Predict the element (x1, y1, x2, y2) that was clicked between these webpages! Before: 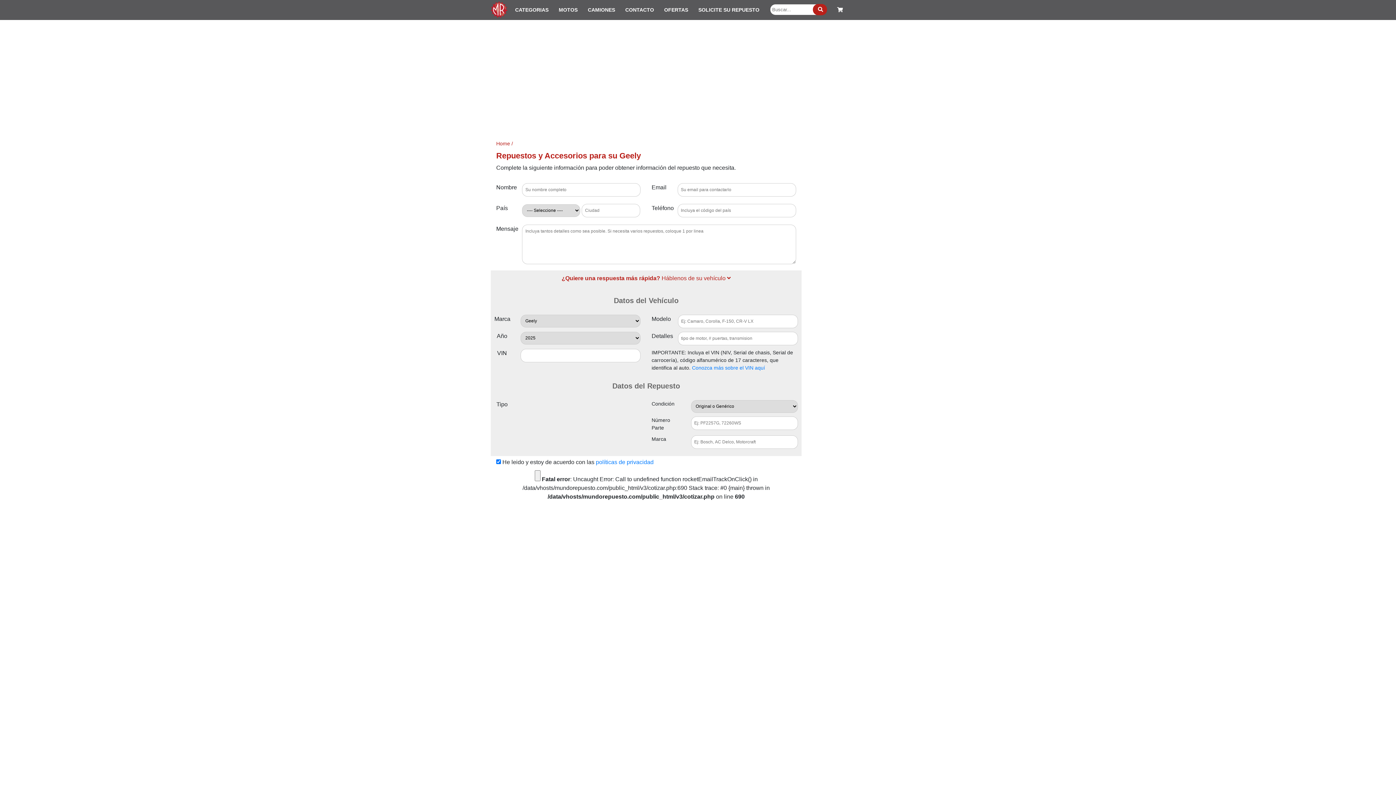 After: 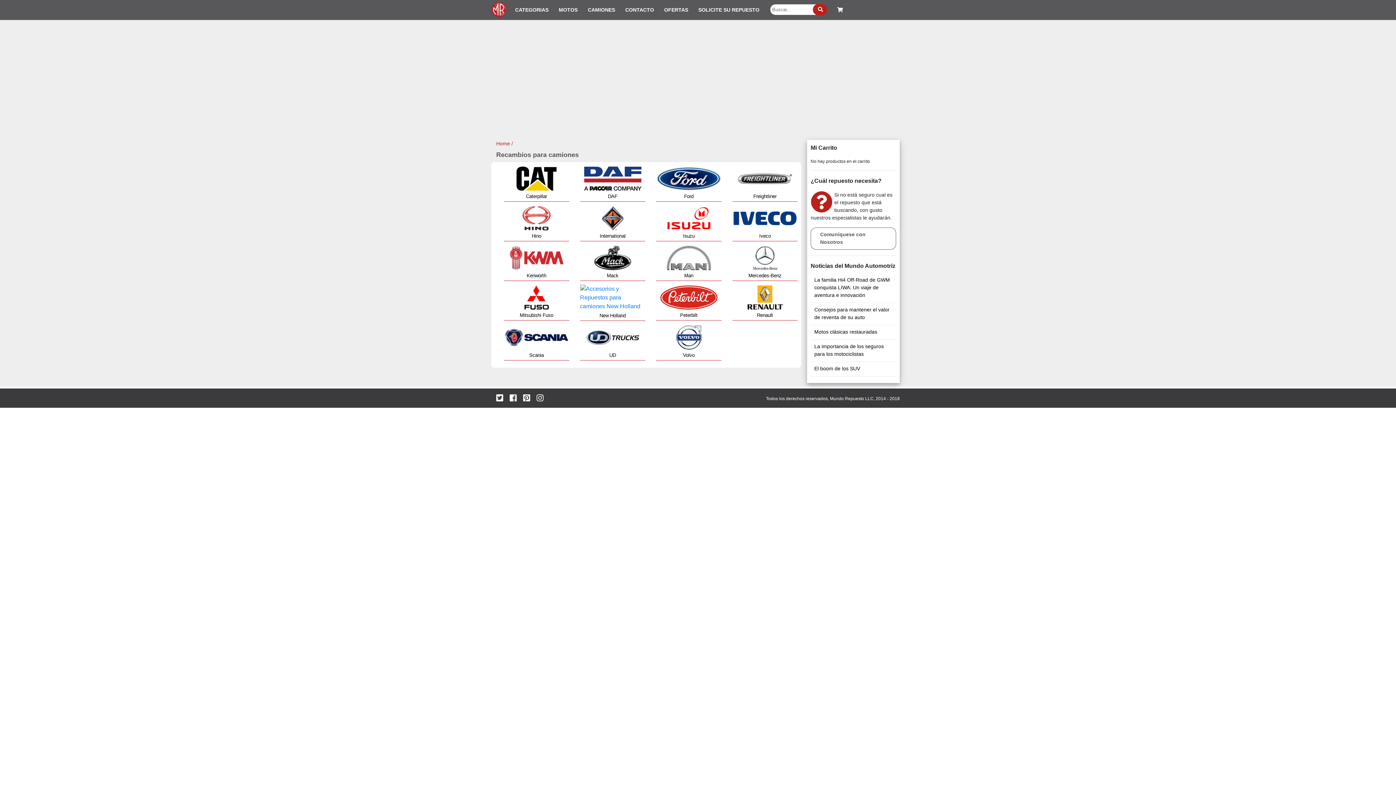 Action: label: CAMIONES bbox: (588, 6, 615, 12)